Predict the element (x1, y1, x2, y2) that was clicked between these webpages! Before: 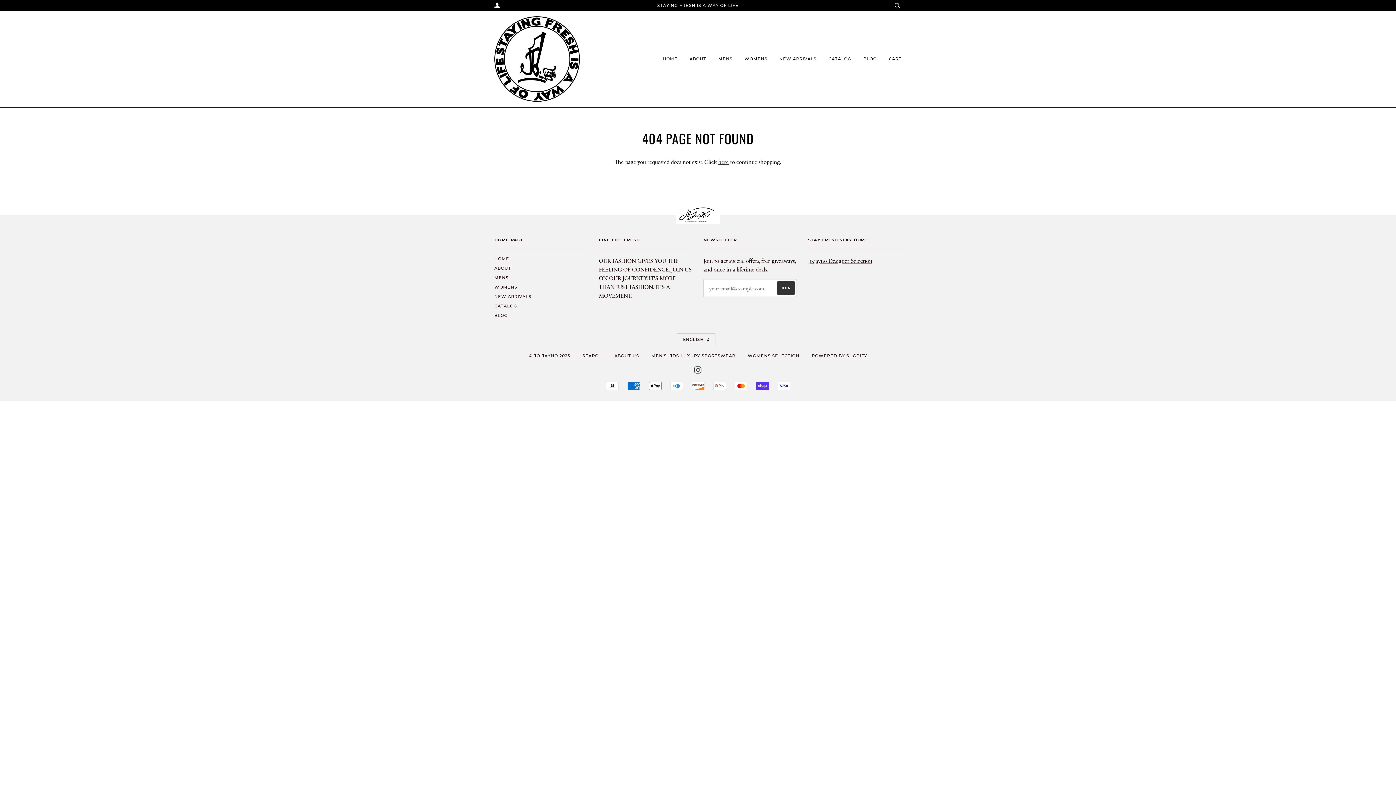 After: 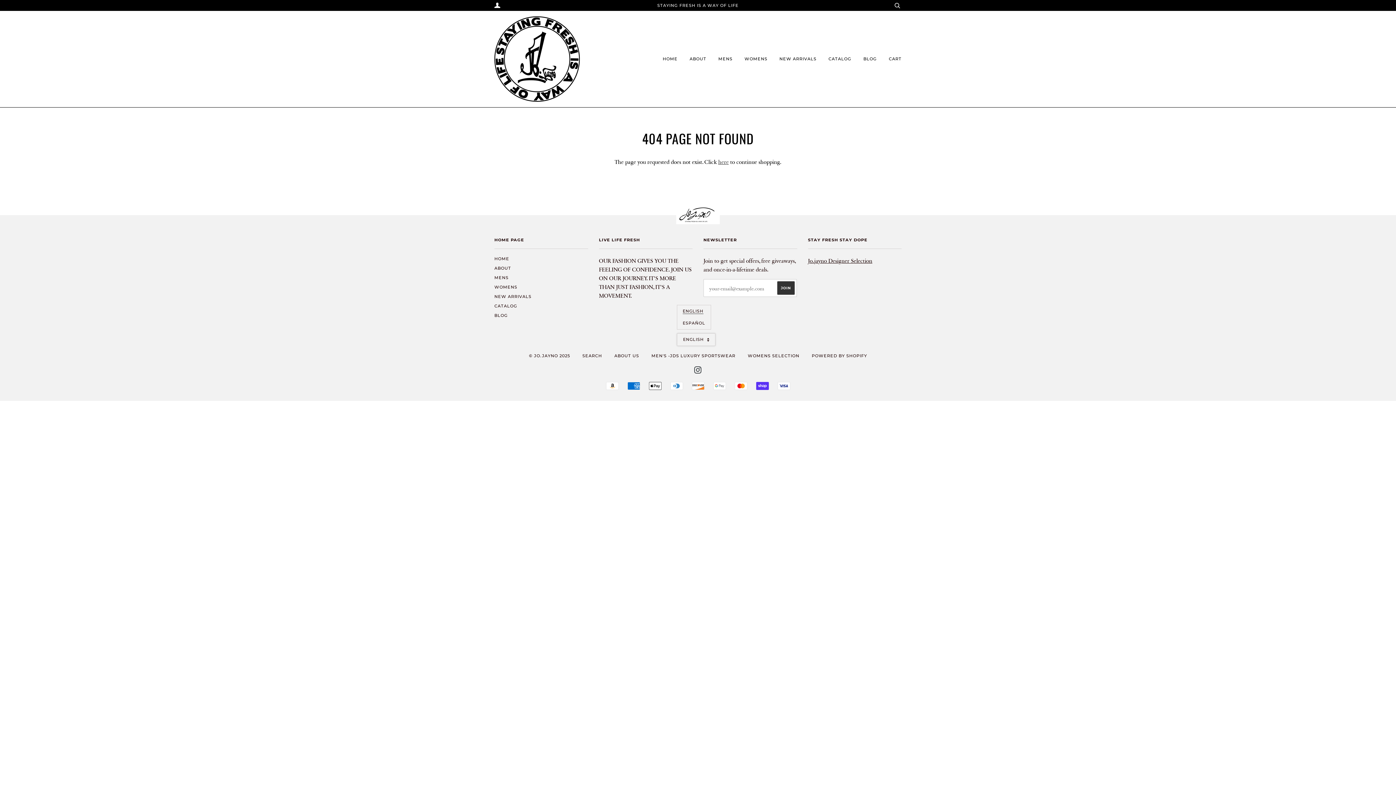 Action: label: ENGLISH  bbox: (677, 333, 715, 346)